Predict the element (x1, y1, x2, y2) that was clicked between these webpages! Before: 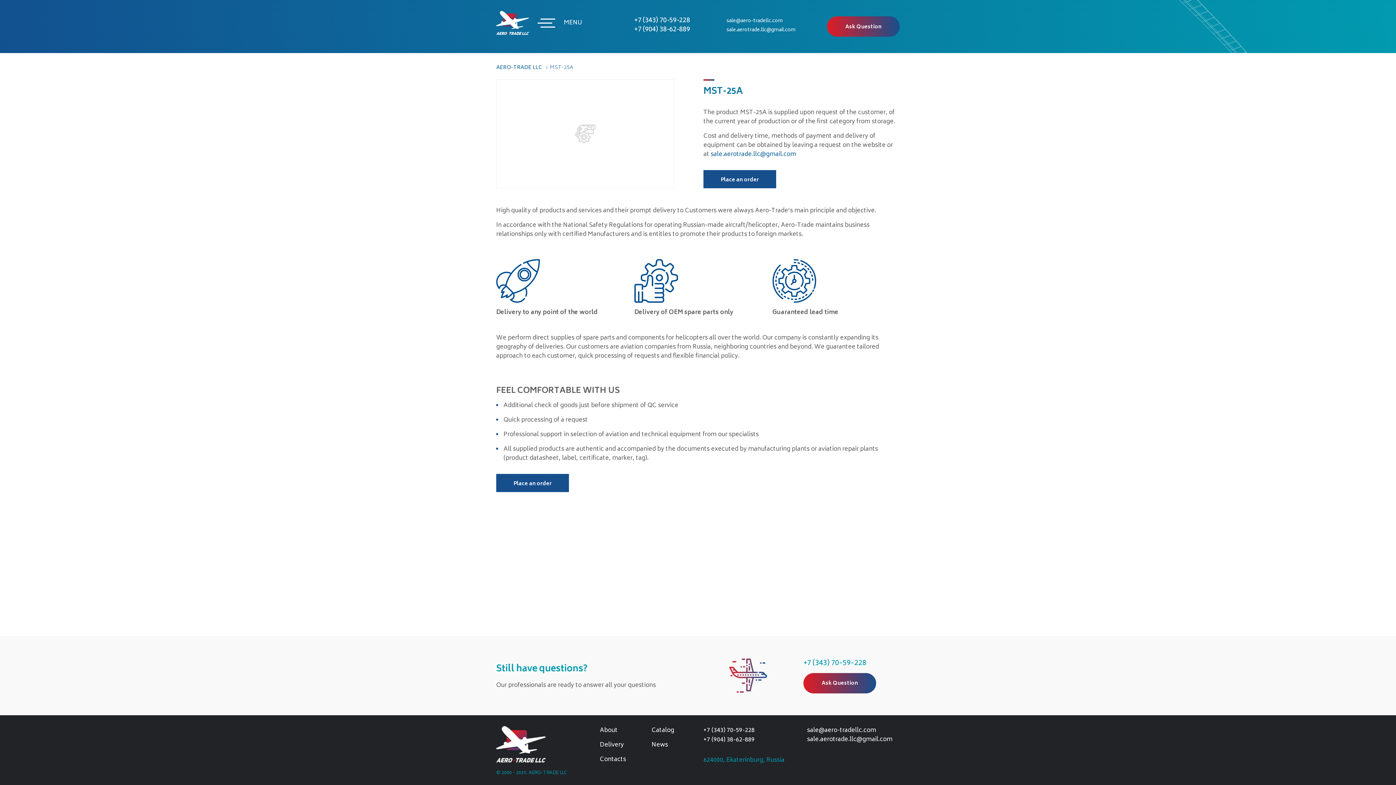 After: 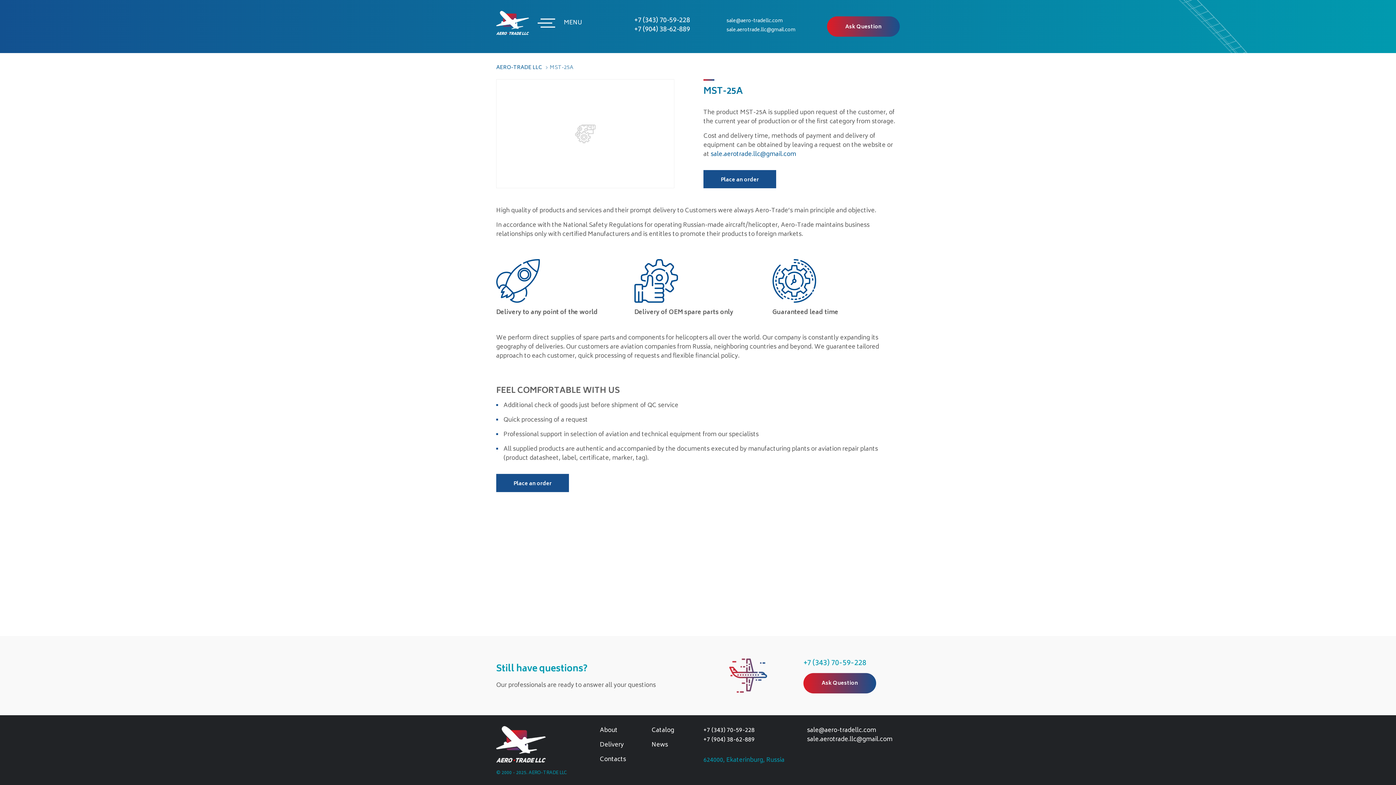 Action: label: sale.aerotrade.llc@gmail.com bbox: (726, 26, 795, 34)